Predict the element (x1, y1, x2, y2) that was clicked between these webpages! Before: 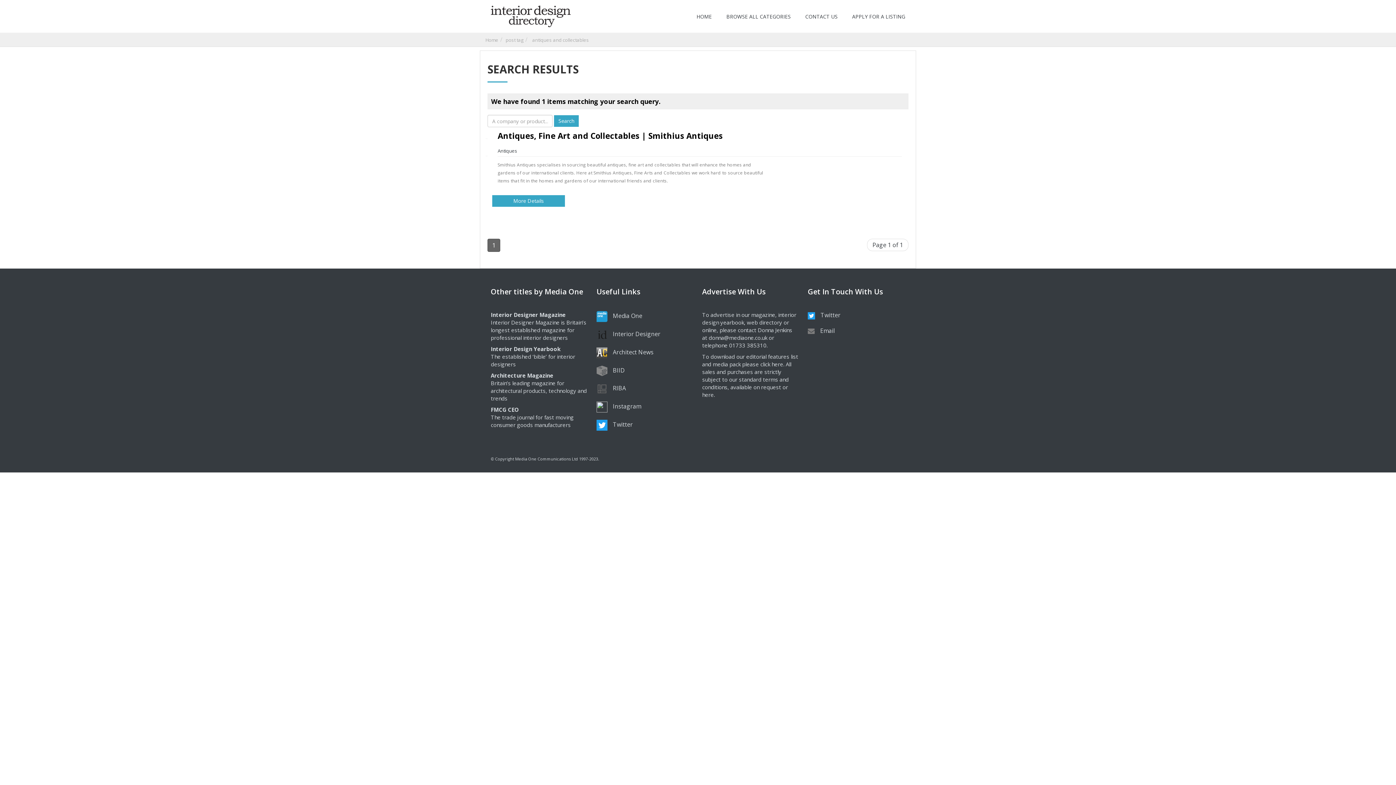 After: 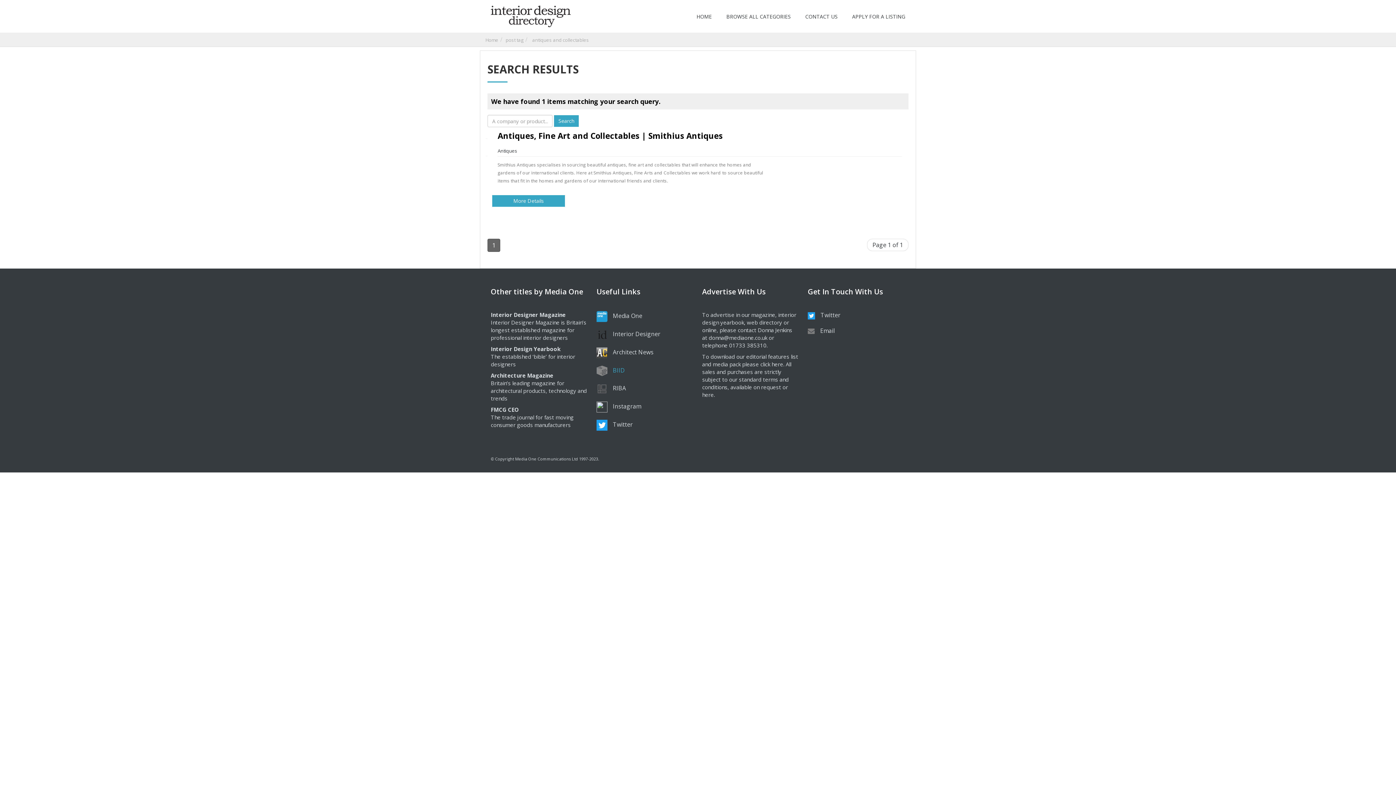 Action: label: BIID bbox: (596, 366, 624, 374)